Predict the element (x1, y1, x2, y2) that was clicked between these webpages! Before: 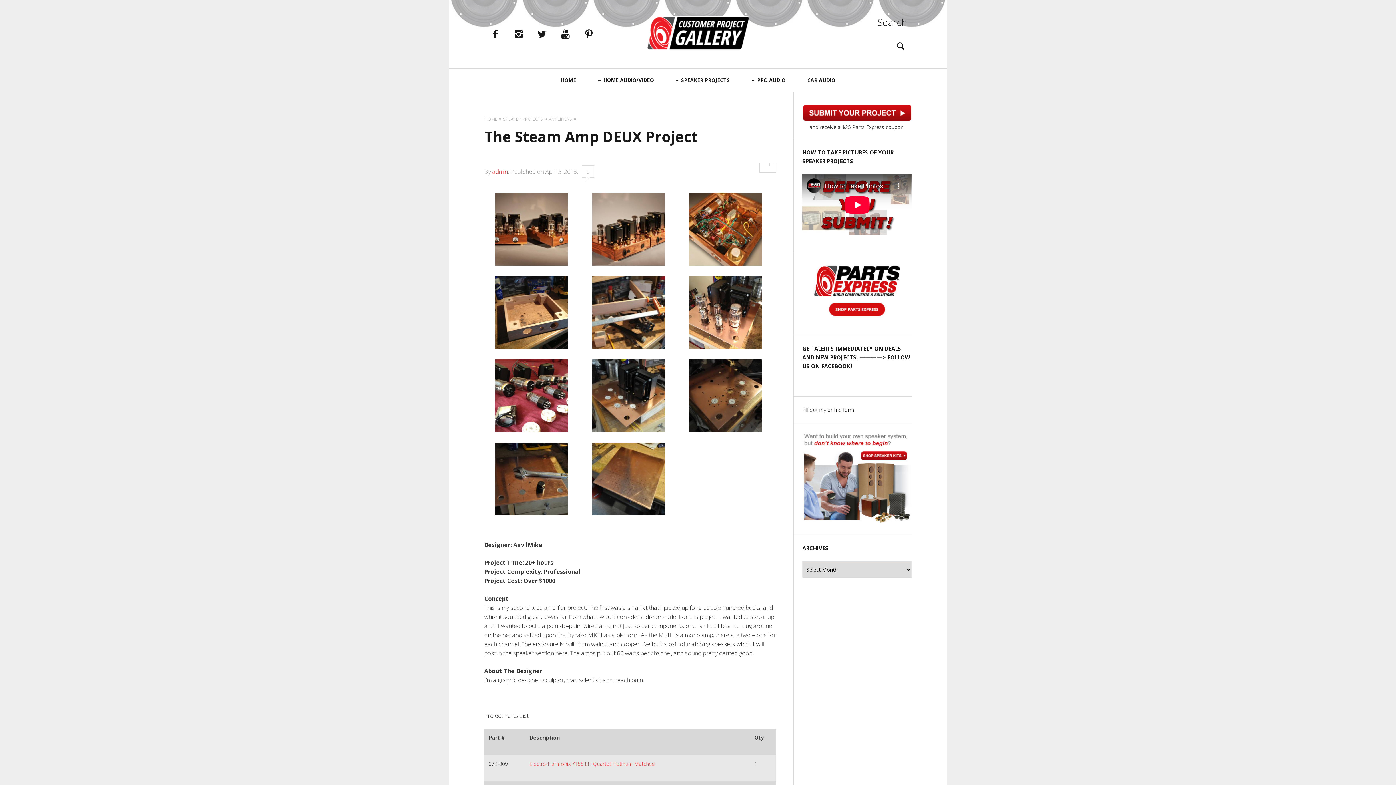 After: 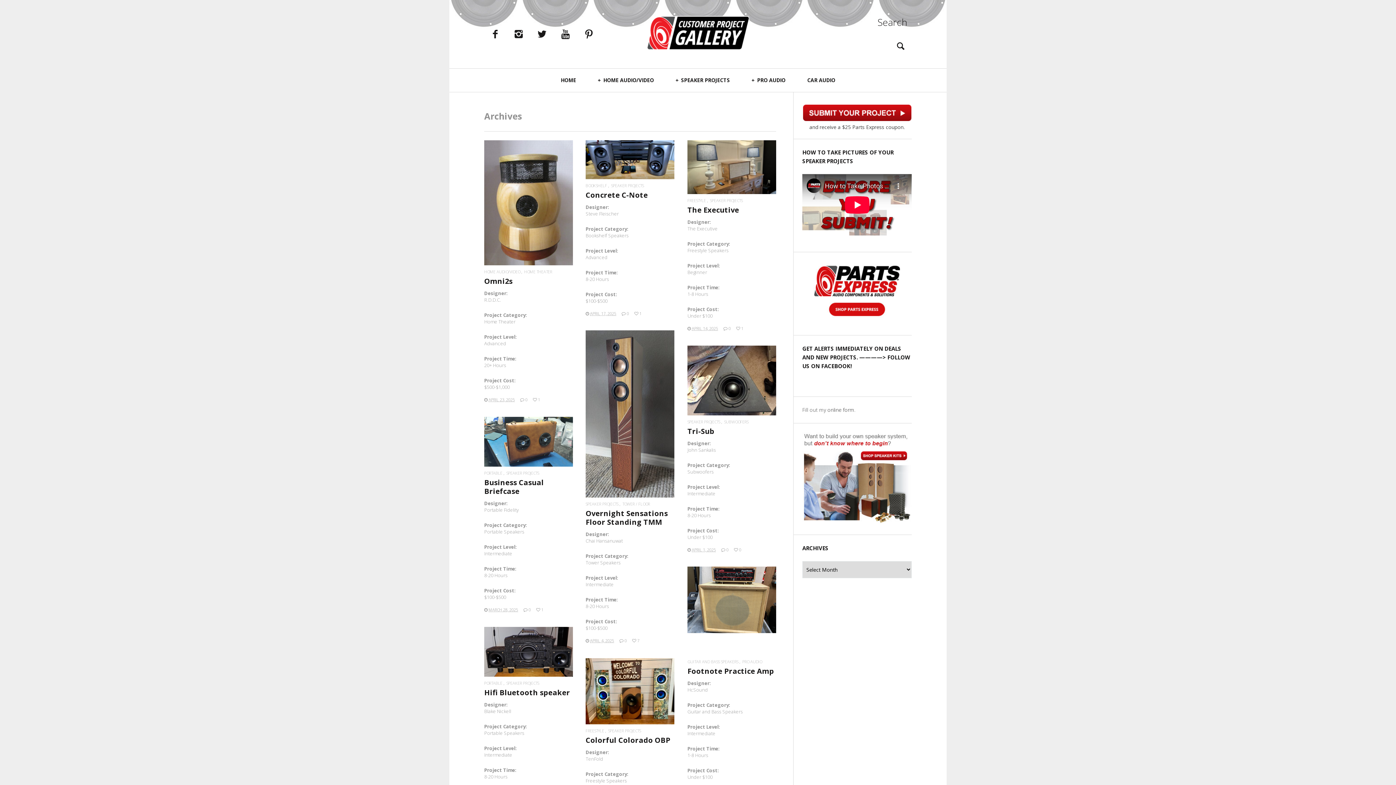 Action: bbox: (492, 167, 508, 175) label: admin